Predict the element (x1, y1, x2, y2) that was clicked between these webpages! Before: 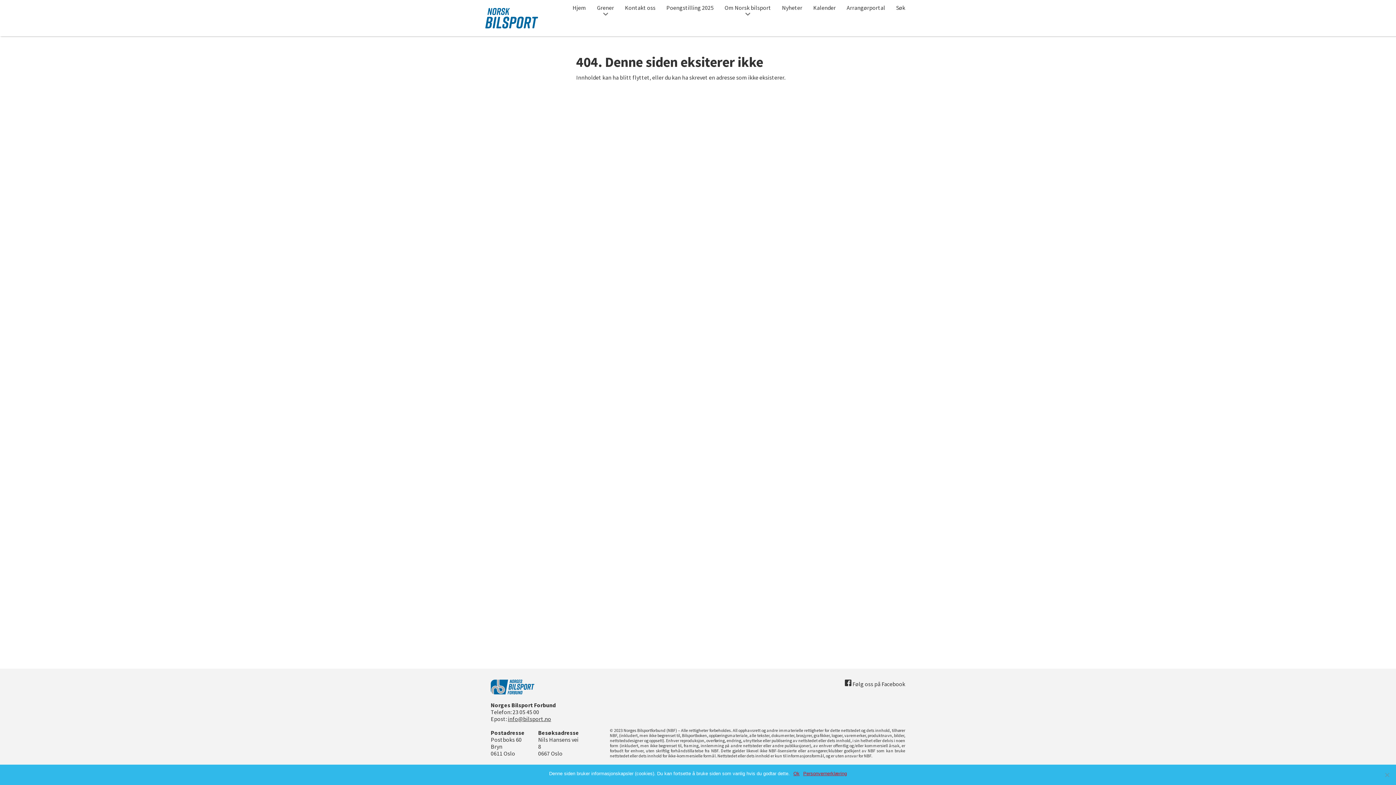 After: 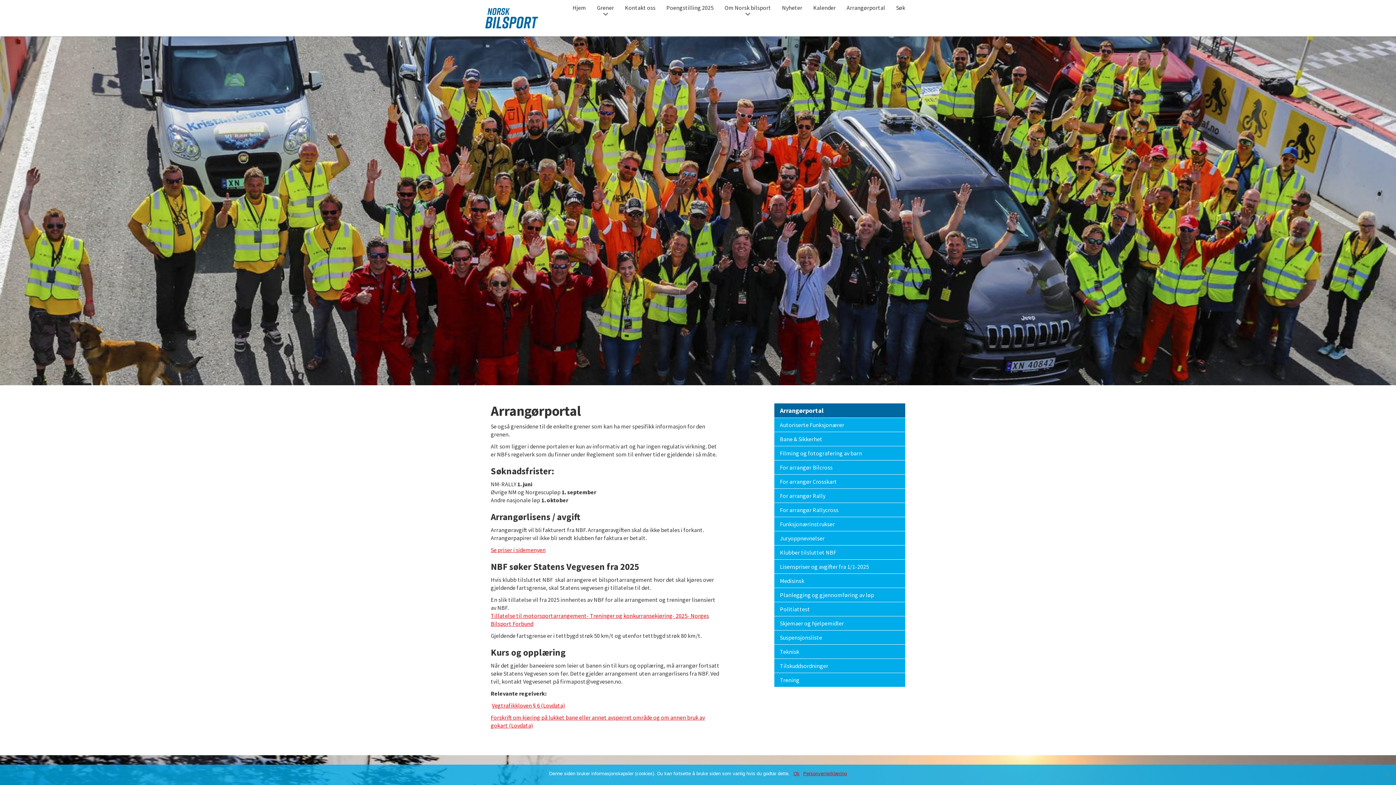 Action: bbox: (841, 0, 890, 16) label: Arrangørportal